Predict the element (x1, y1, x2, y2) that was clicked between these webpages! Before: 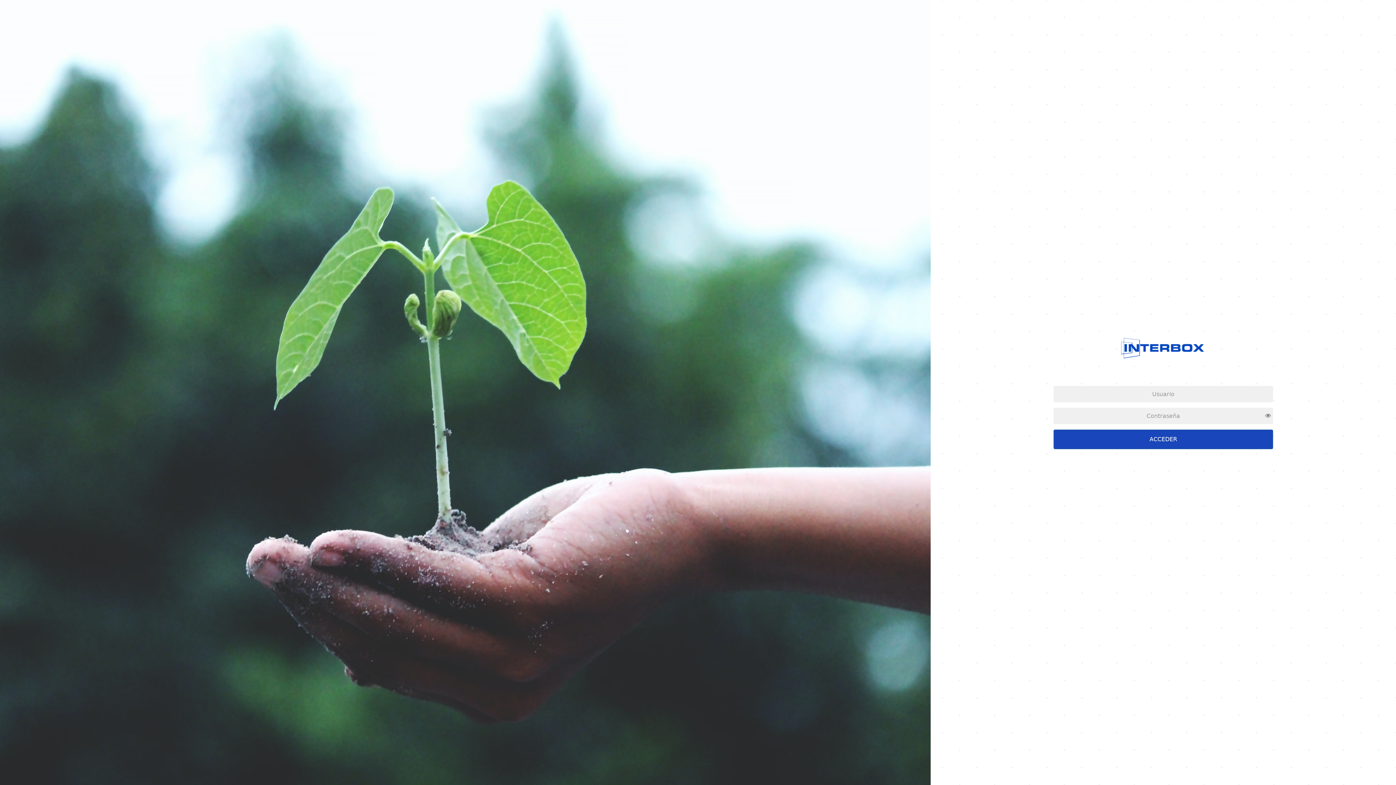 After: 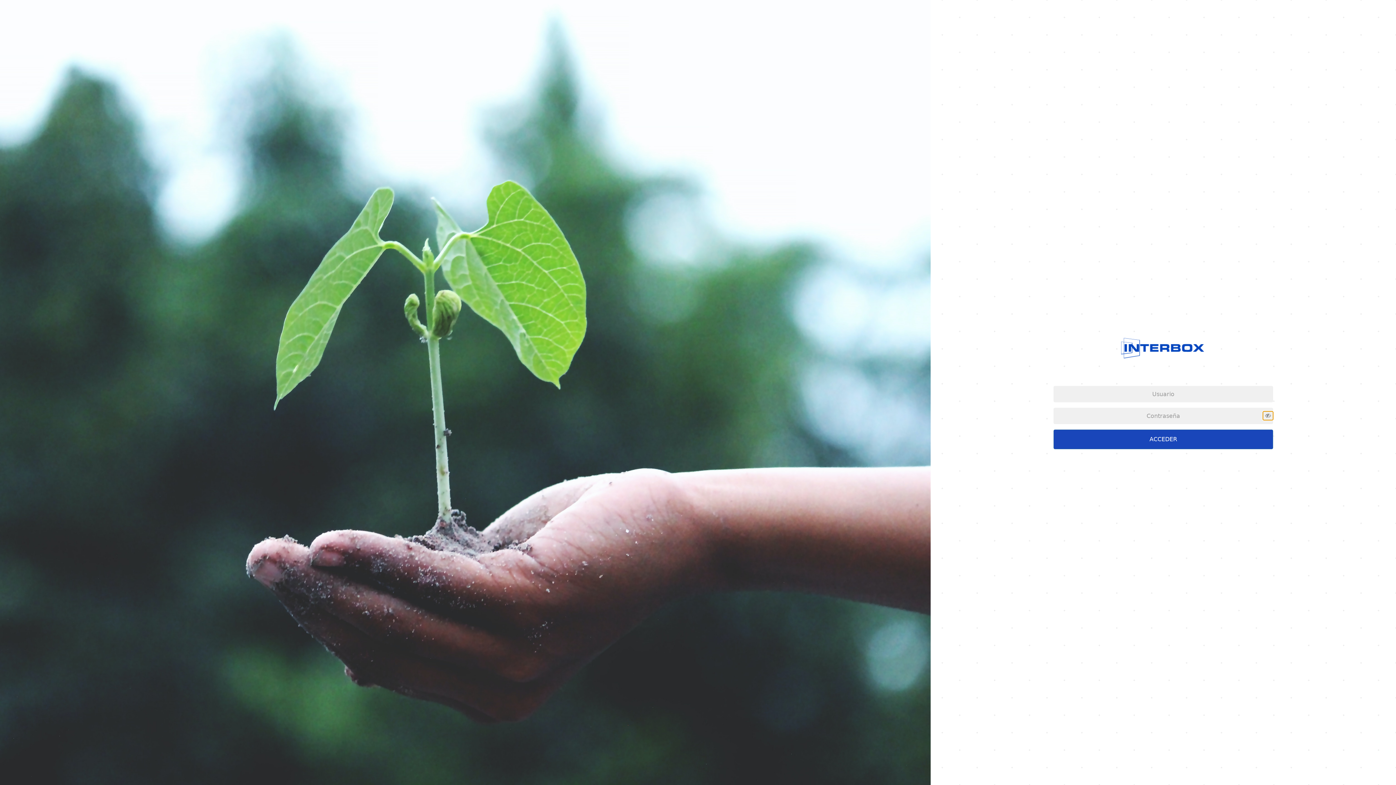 Action: bbox: (1263, 411, 1273, 420)